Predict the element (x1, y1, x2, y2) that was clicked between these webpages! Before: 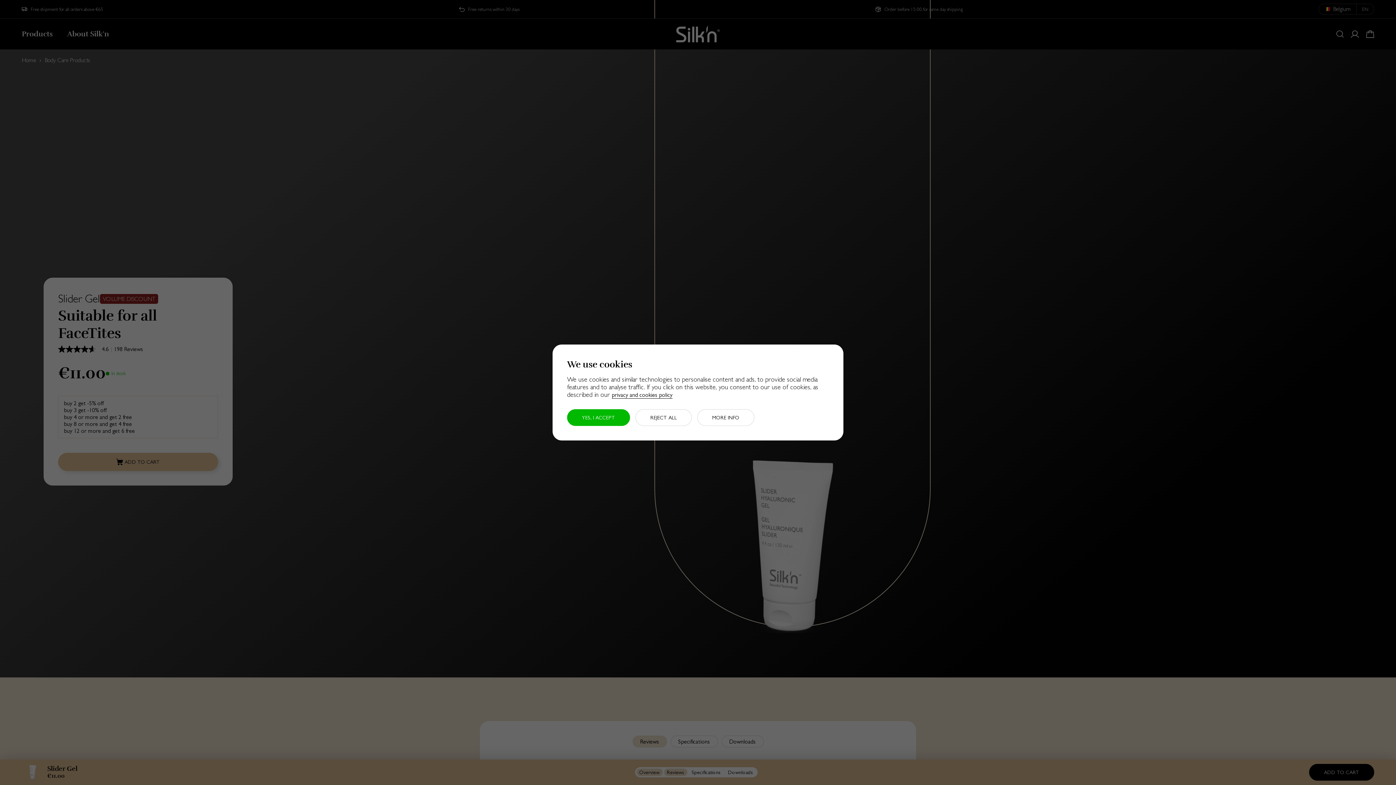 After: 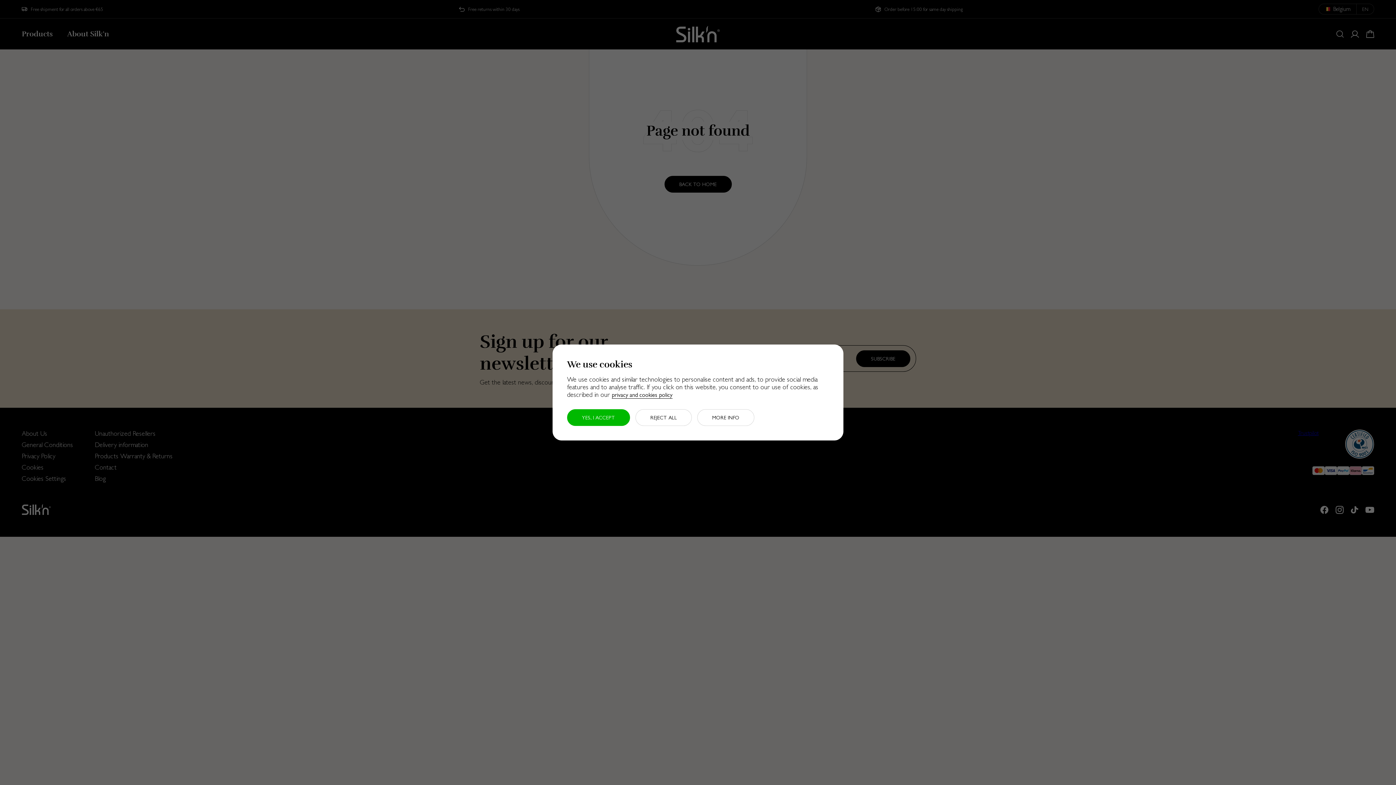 Action: label: privacy and cookies policy bbox: (612, 391, 672, 398)